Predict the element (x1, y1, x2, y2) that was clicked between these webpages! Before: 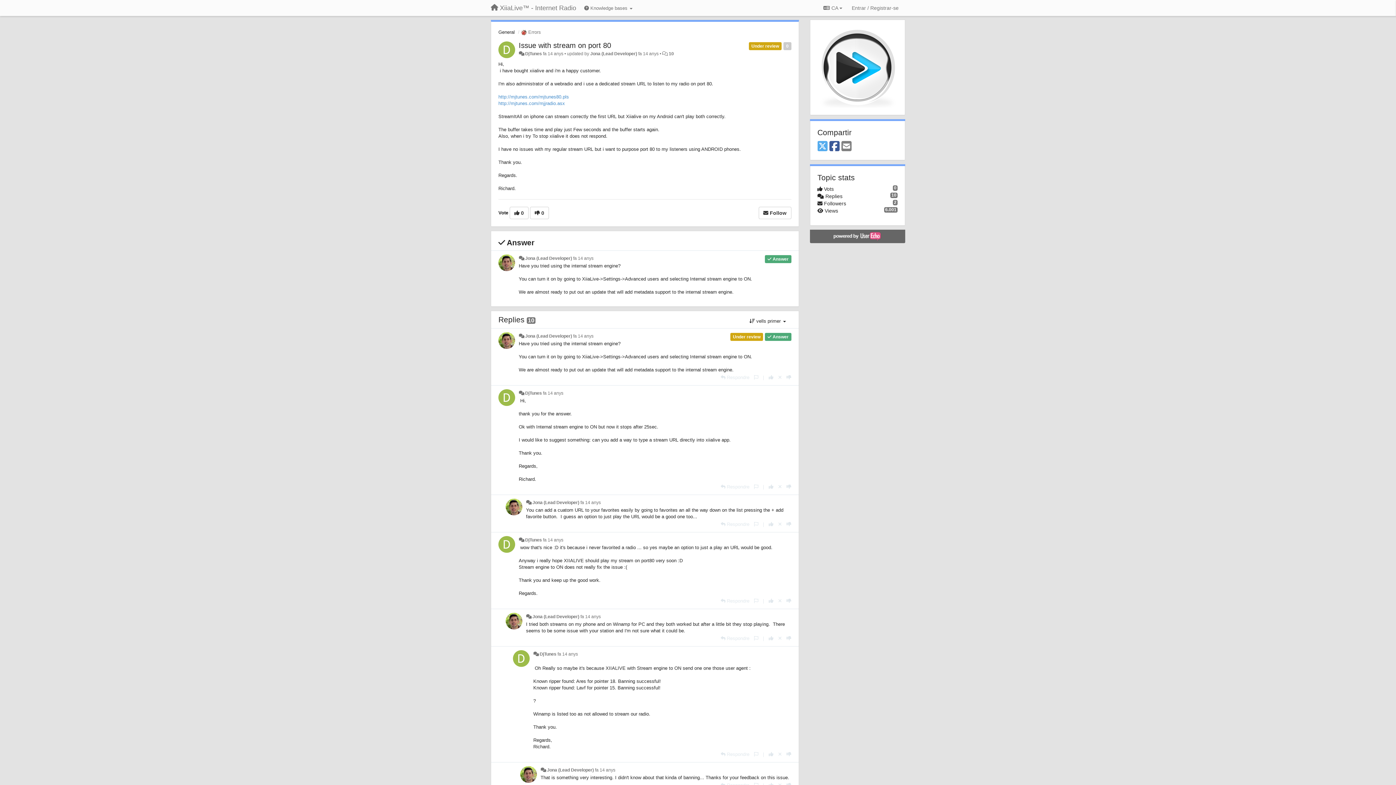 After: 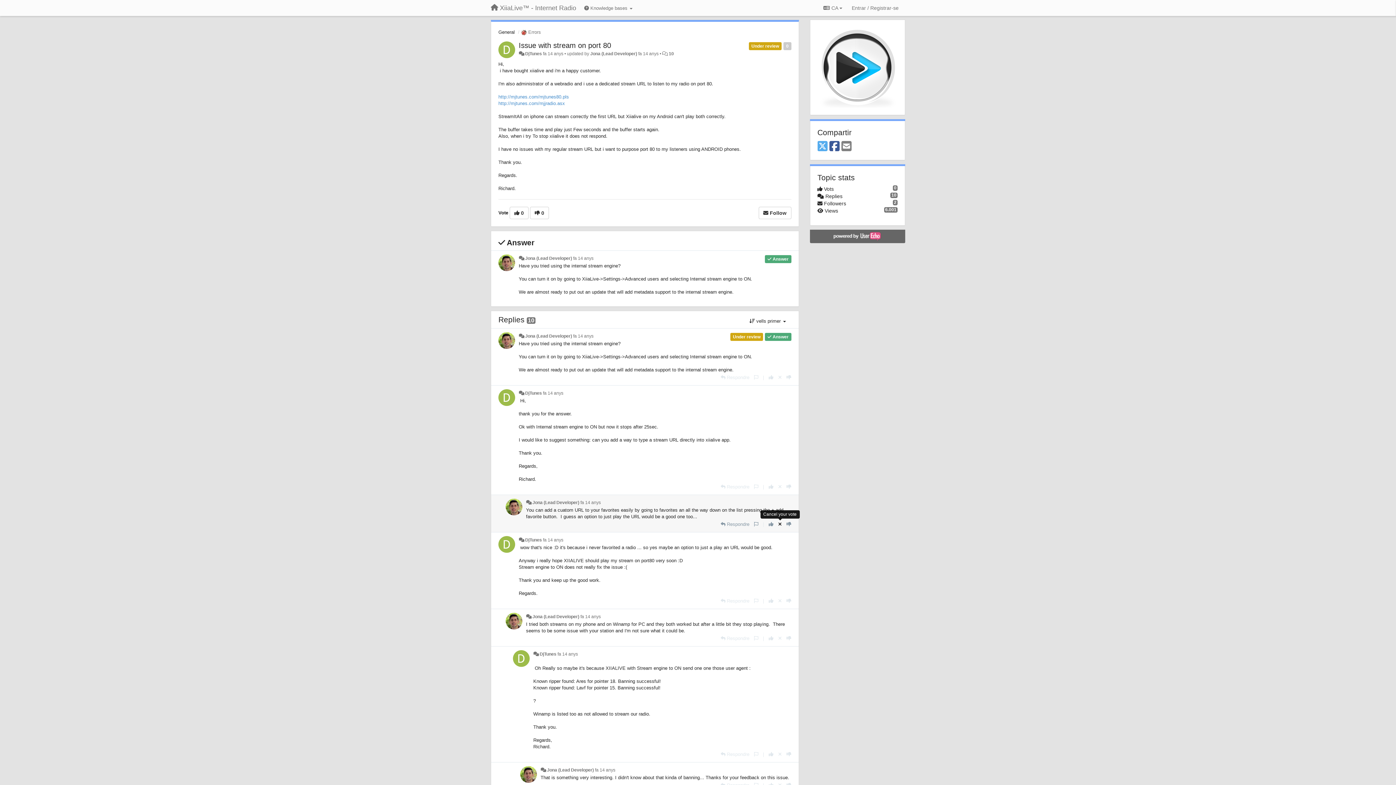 Action: bbox: (778, 521, 782, 527) label: Cancel your vote